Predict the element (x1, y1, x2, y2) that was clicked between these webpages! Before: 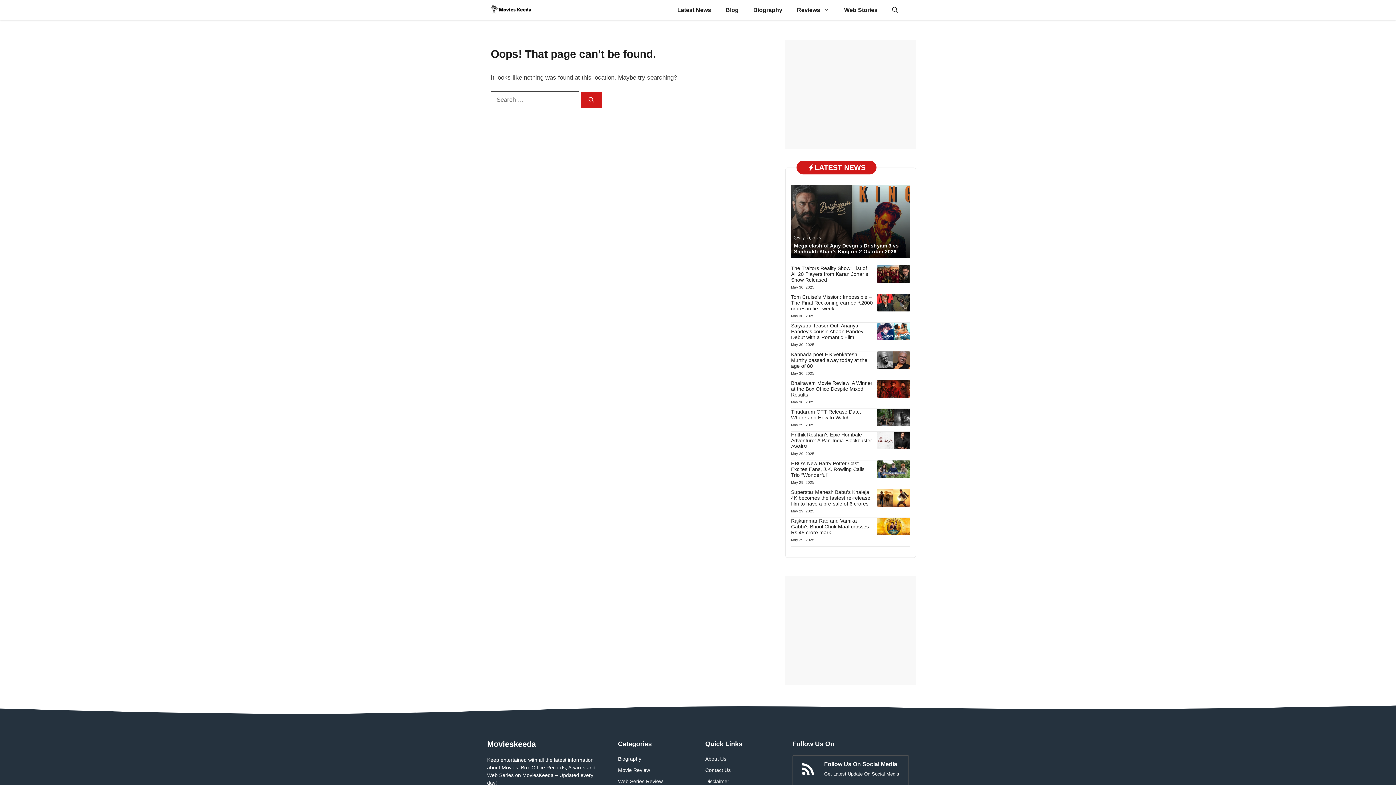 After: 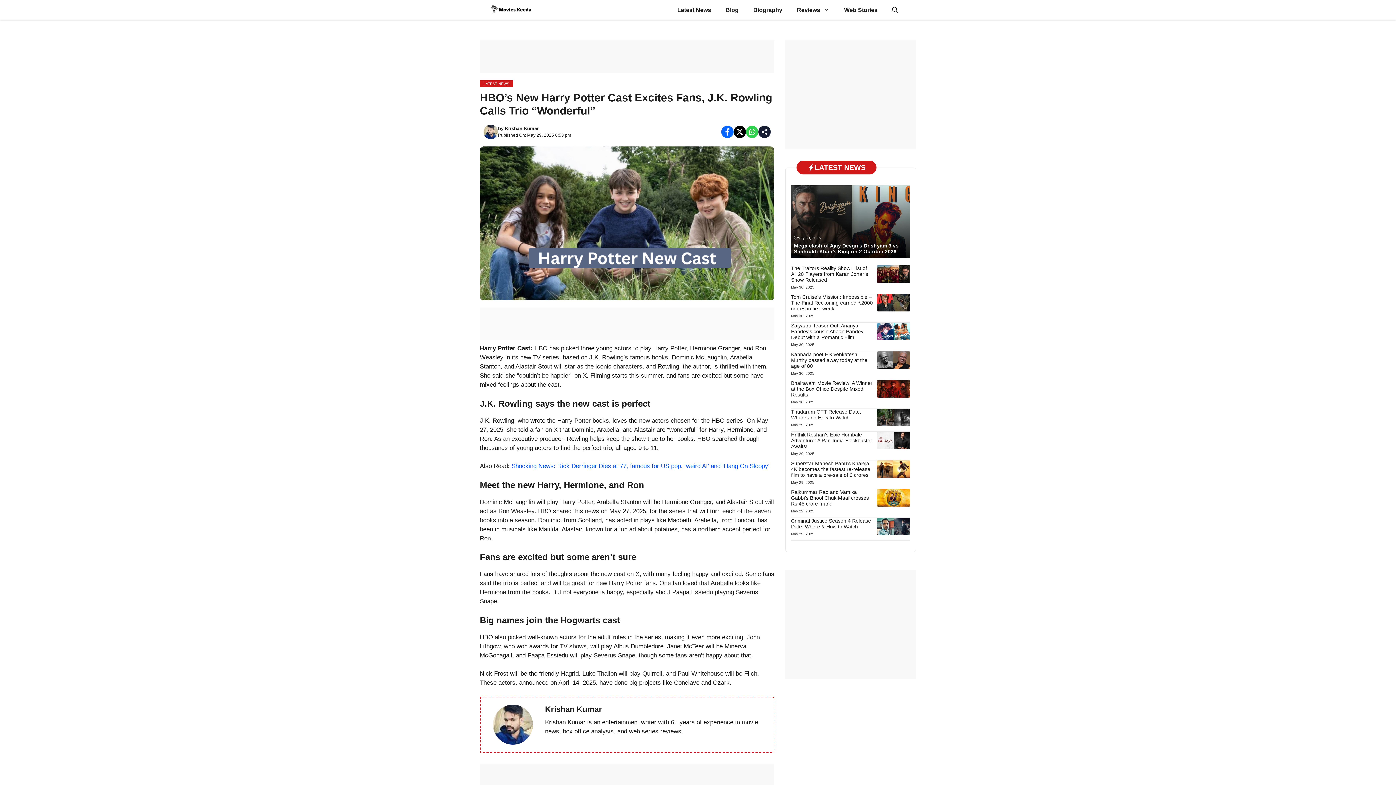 Action: label: HBO’s New Harry Potter Cast Excites Fans, J.K. Rowling Calls Trio “Wonderful” bbox: (791, 460, 864, 478)